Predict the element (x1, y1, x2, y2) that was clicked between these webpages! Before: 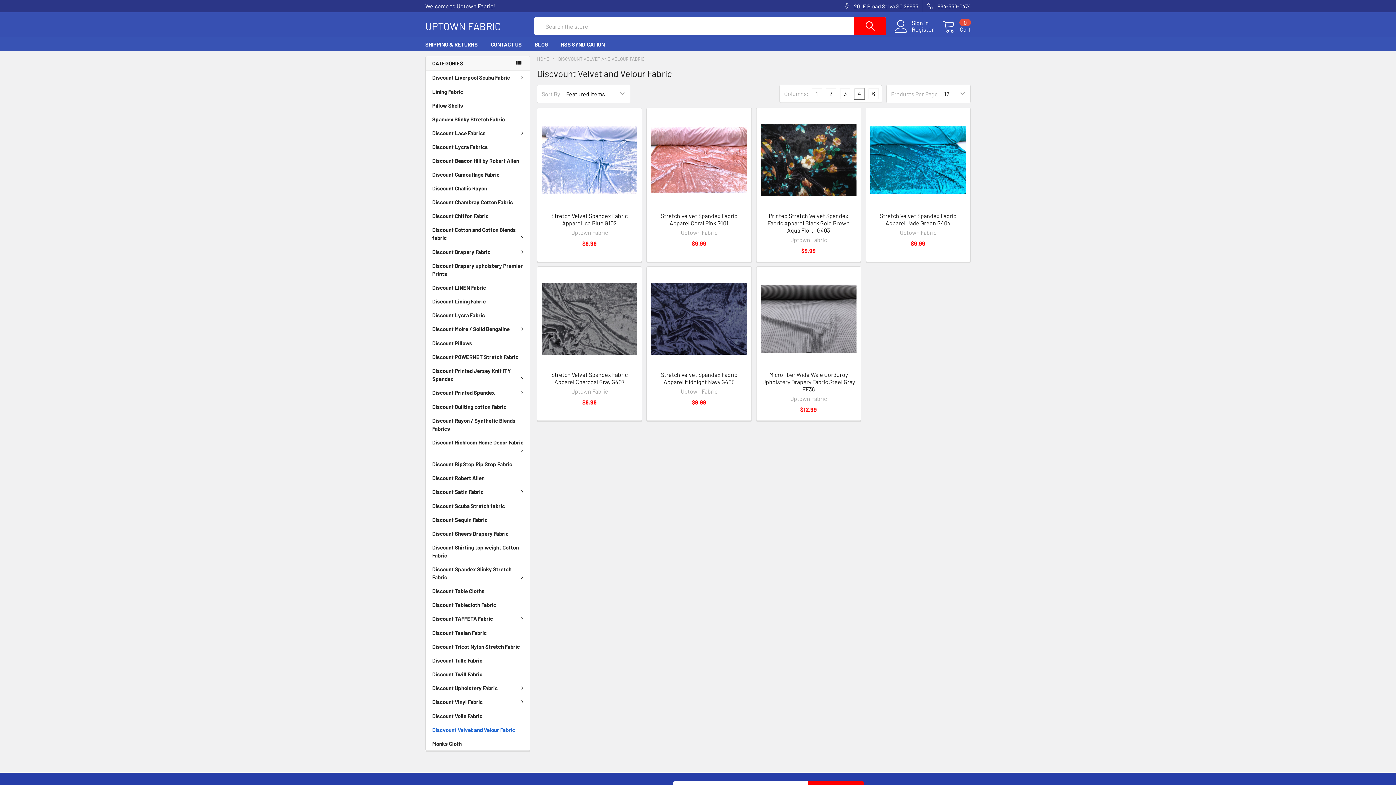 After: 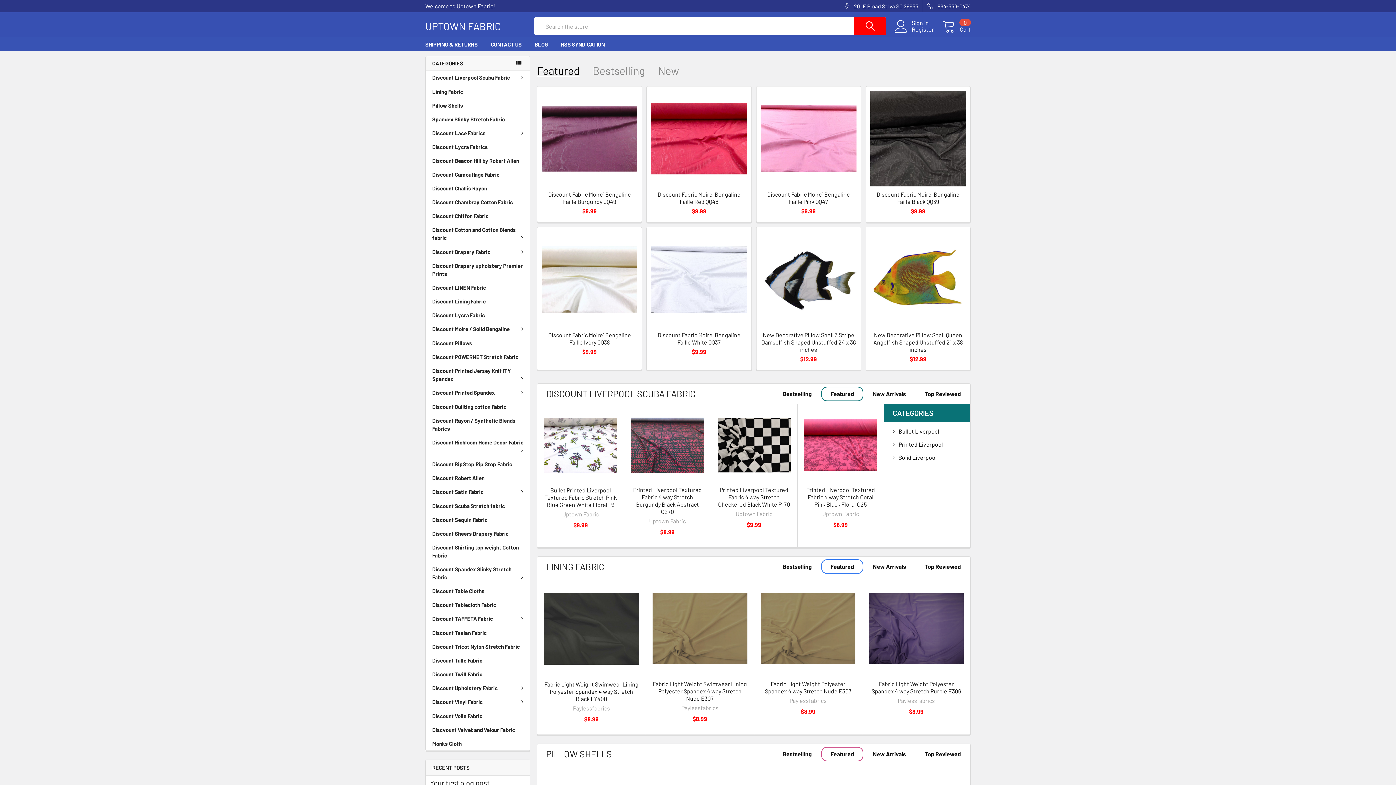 Action: bbox: (537, 56, 549, 61) label: HOME